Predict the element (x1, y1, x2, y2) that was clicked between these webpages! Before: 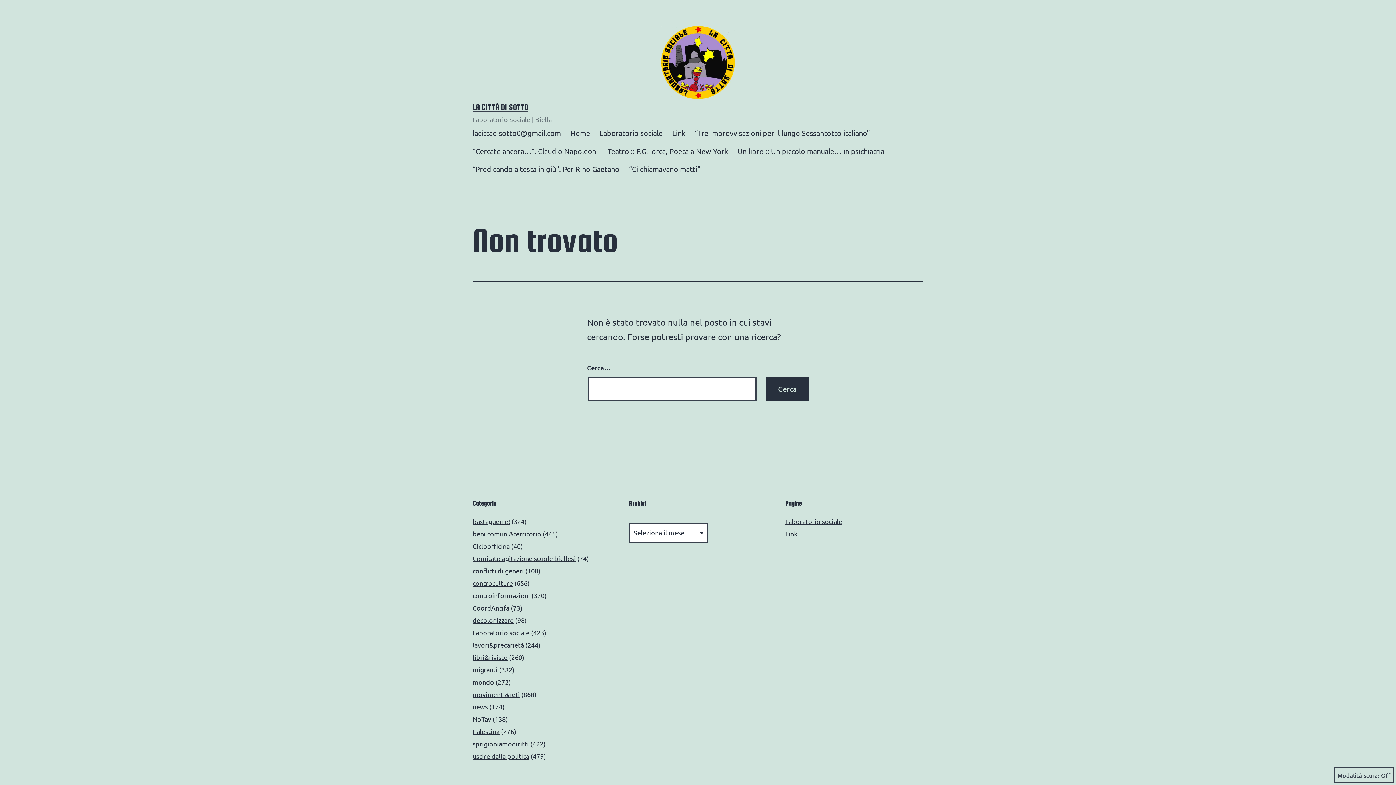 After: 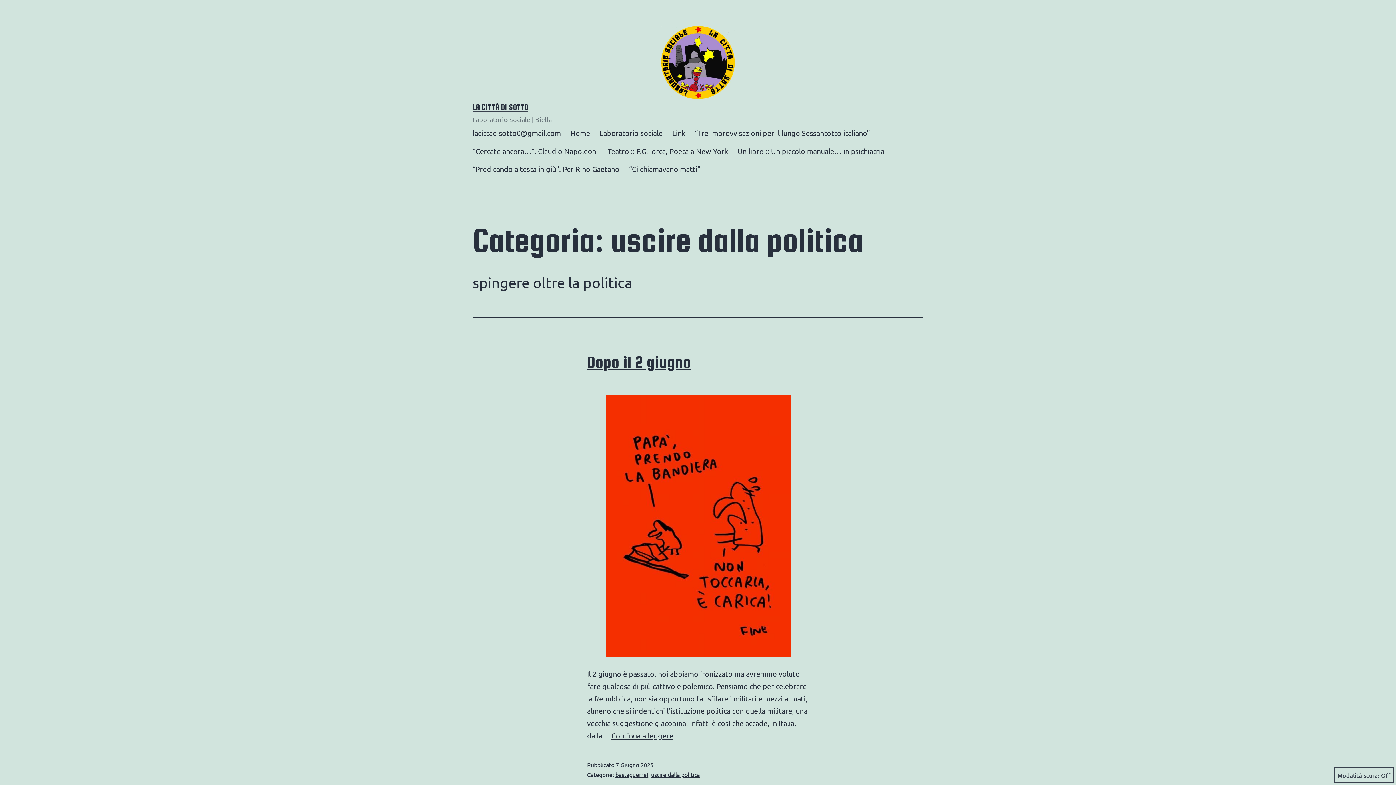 Action: label: uscire dalla politica bbox: (472, 752, 529, 760)